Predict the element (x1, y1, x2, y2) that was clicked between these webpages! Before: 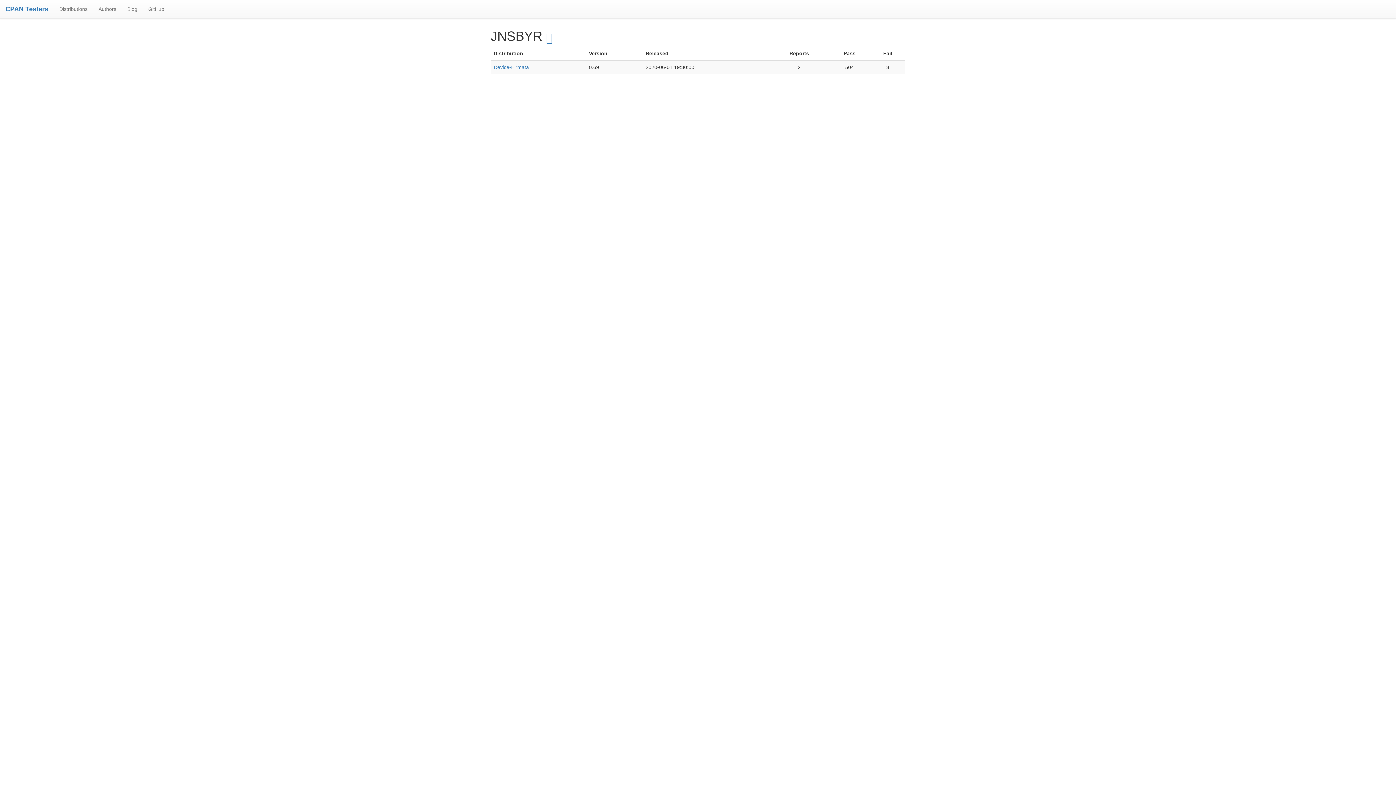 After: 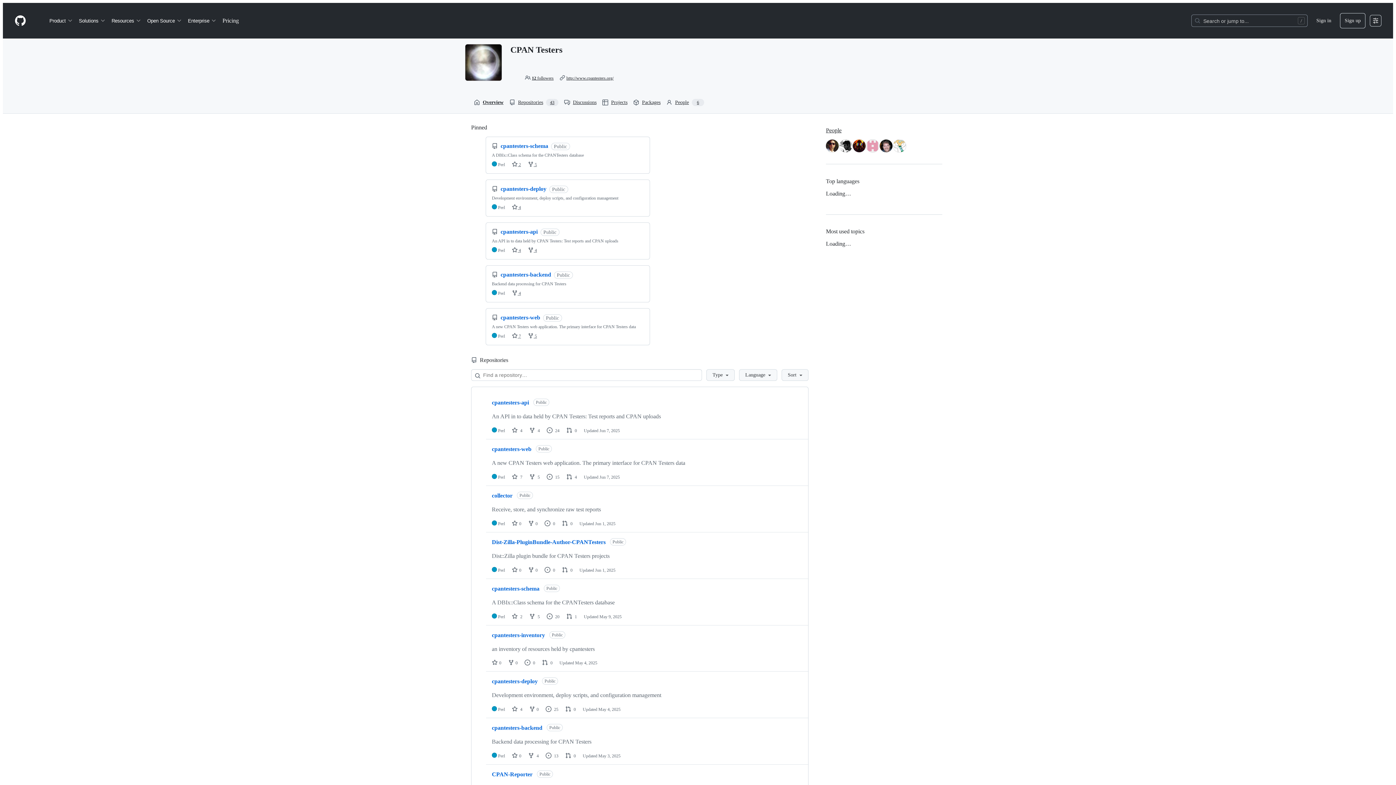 Action: bbox: (142, 0, 169, 18) label: GitHub